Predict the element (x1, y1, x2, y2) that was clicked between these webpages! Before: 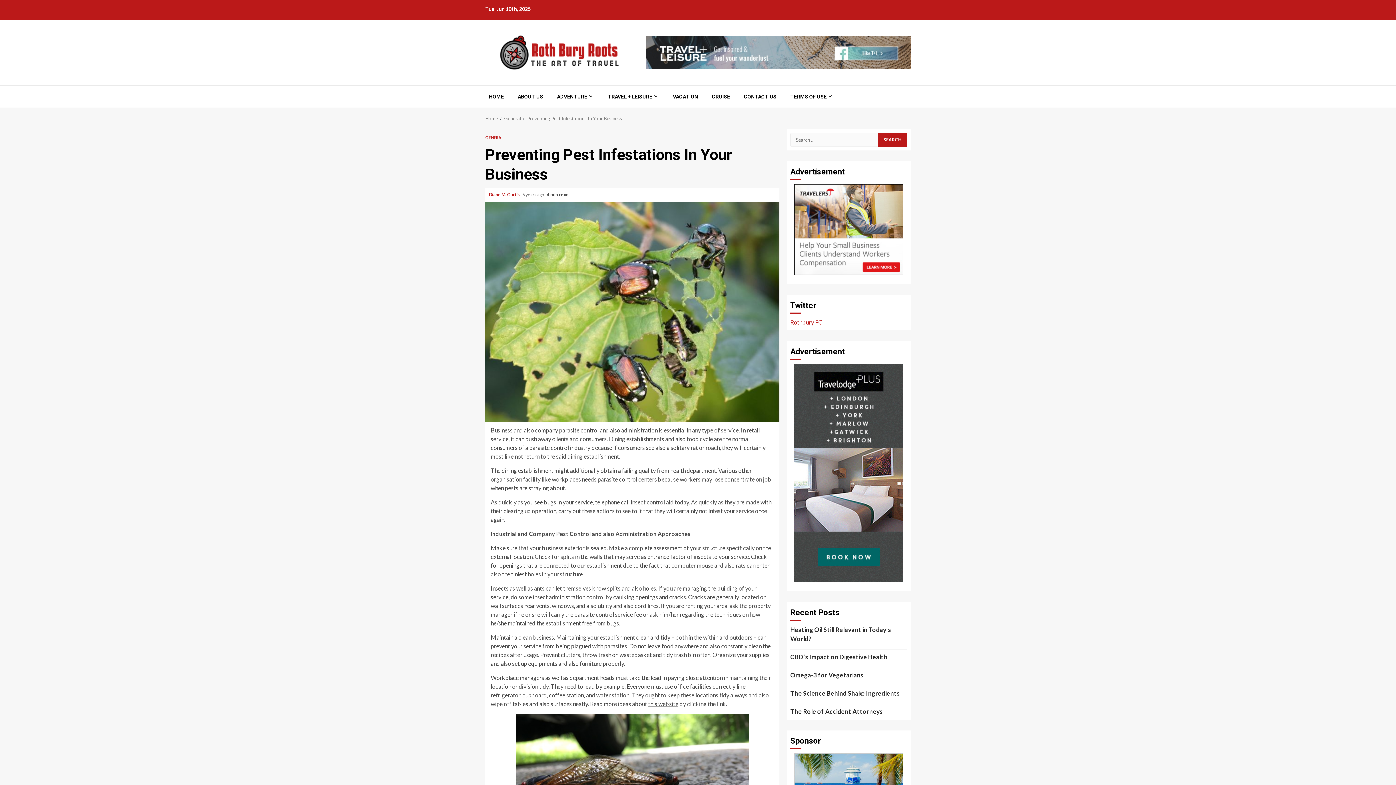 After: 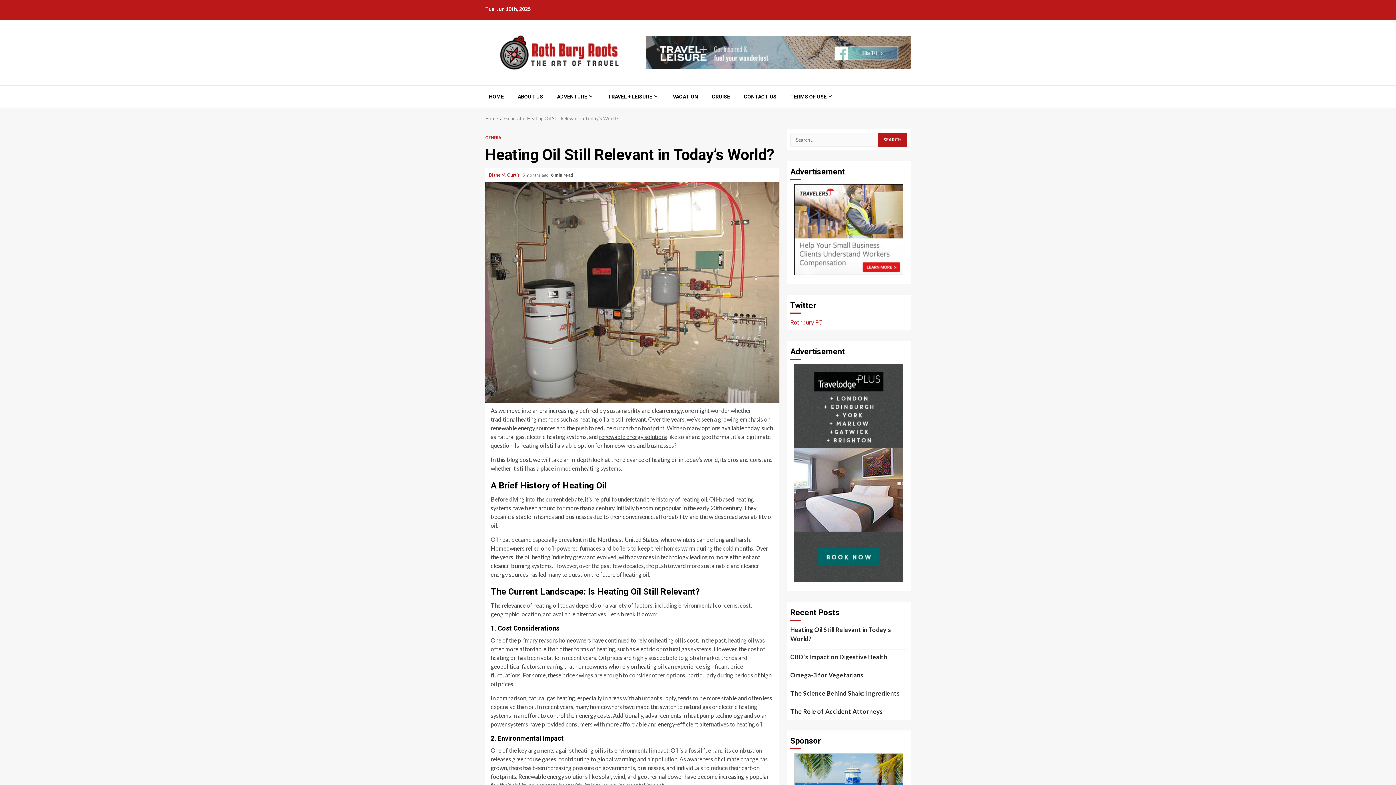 Action: label: Heating Oil Still Relevant in Today’s World? bbox: (790, 625, 907, 647)